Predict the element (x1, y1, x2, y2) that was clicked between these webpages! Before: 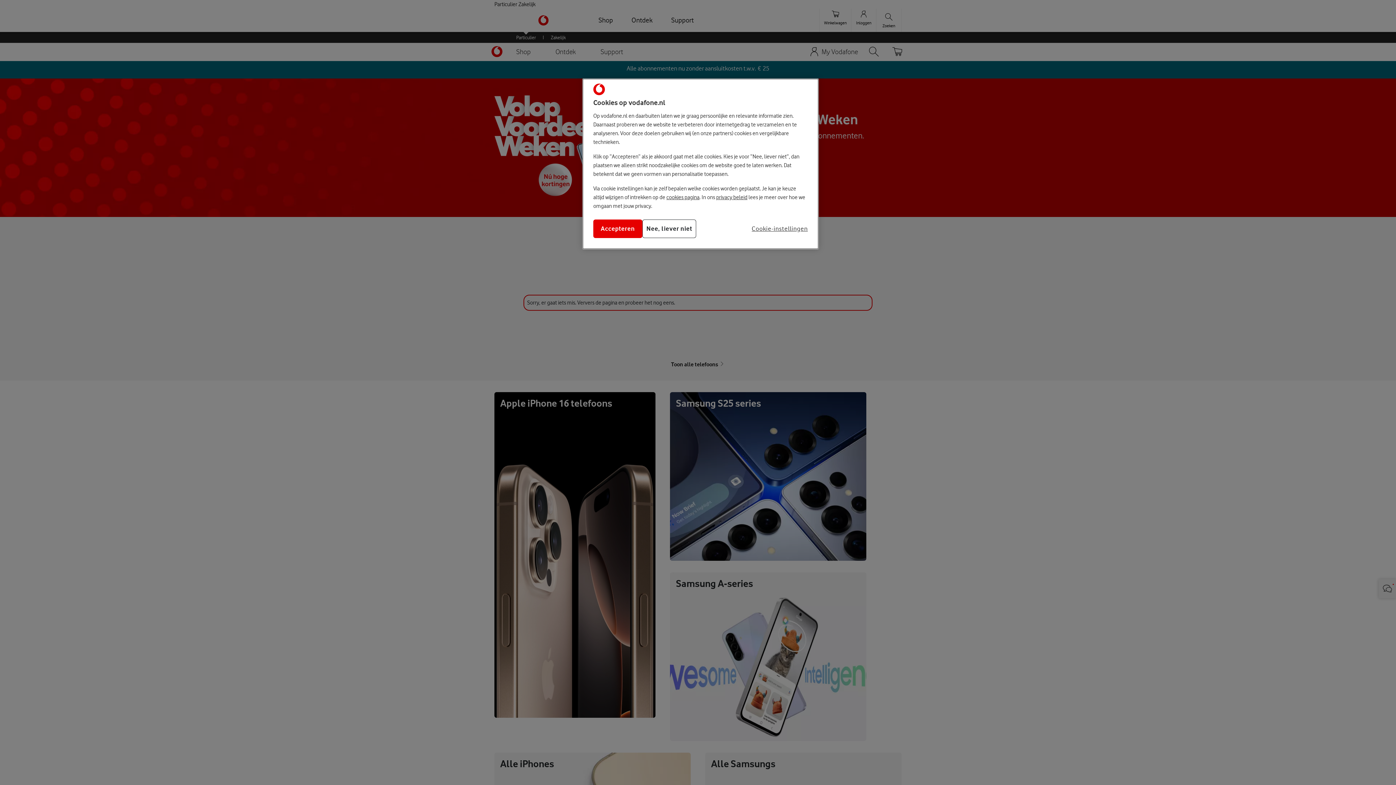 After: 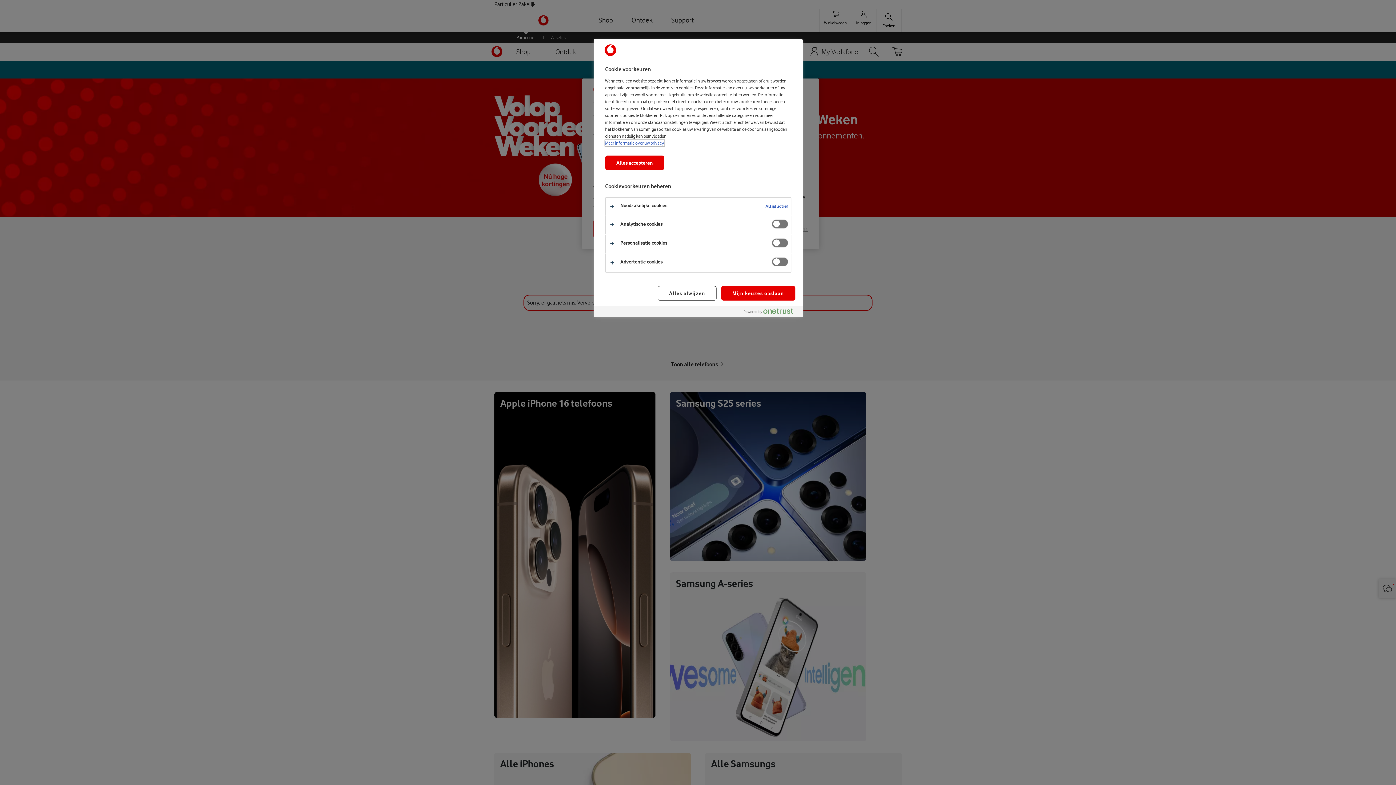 Action: bbox: (751, 219, 808, 238) label: Cookie-instellingen